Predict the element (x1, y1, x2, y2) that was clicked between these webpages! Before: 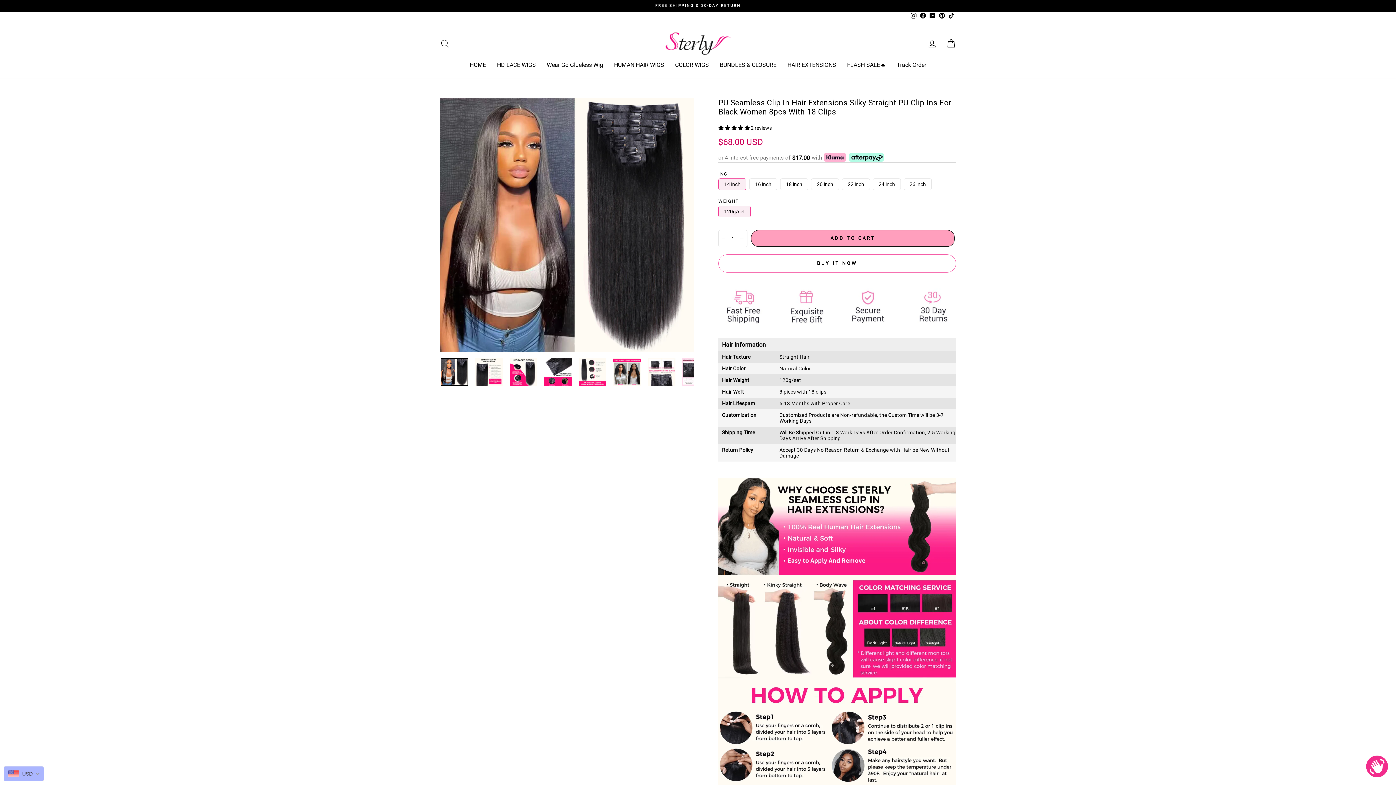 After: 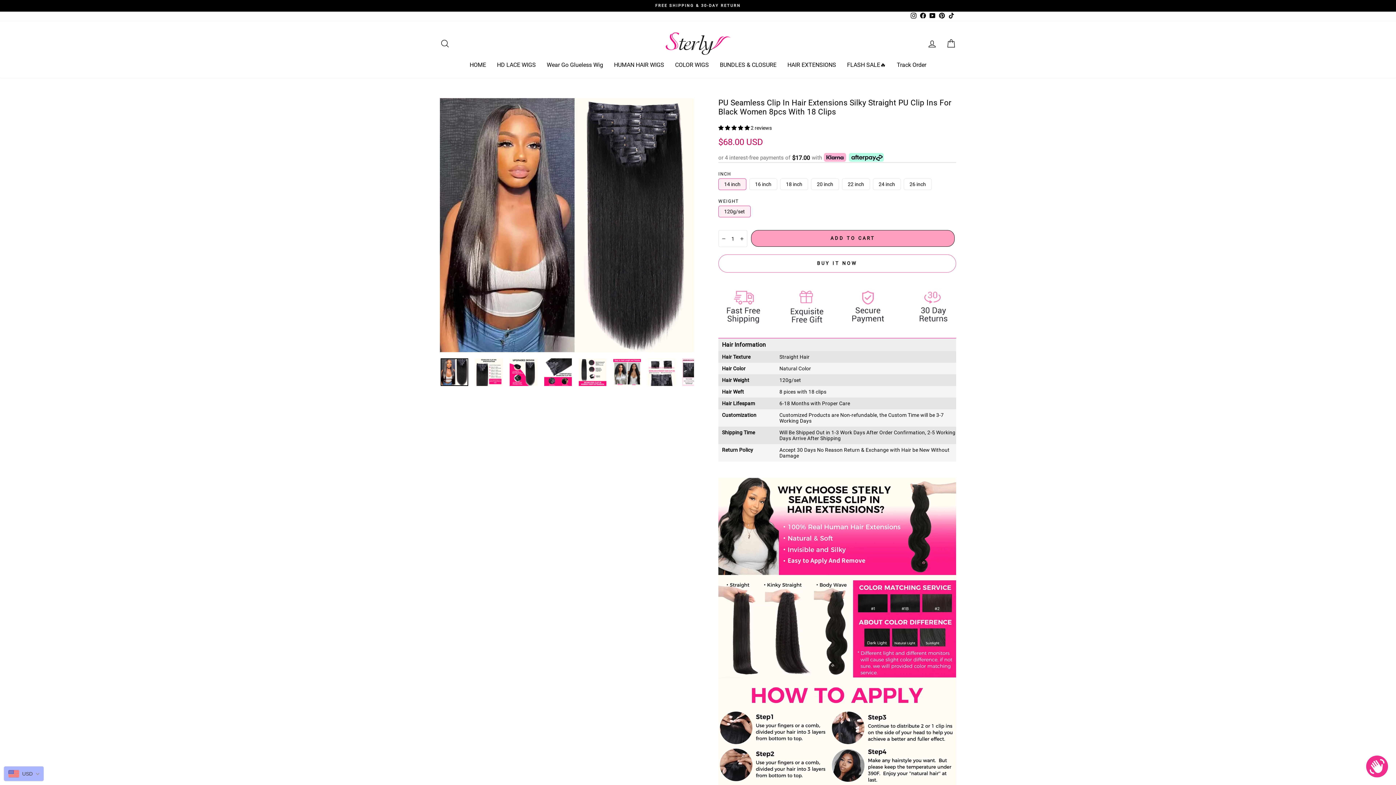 Action: bbox: (718, 125, 750, 130) label: 5.00 stars